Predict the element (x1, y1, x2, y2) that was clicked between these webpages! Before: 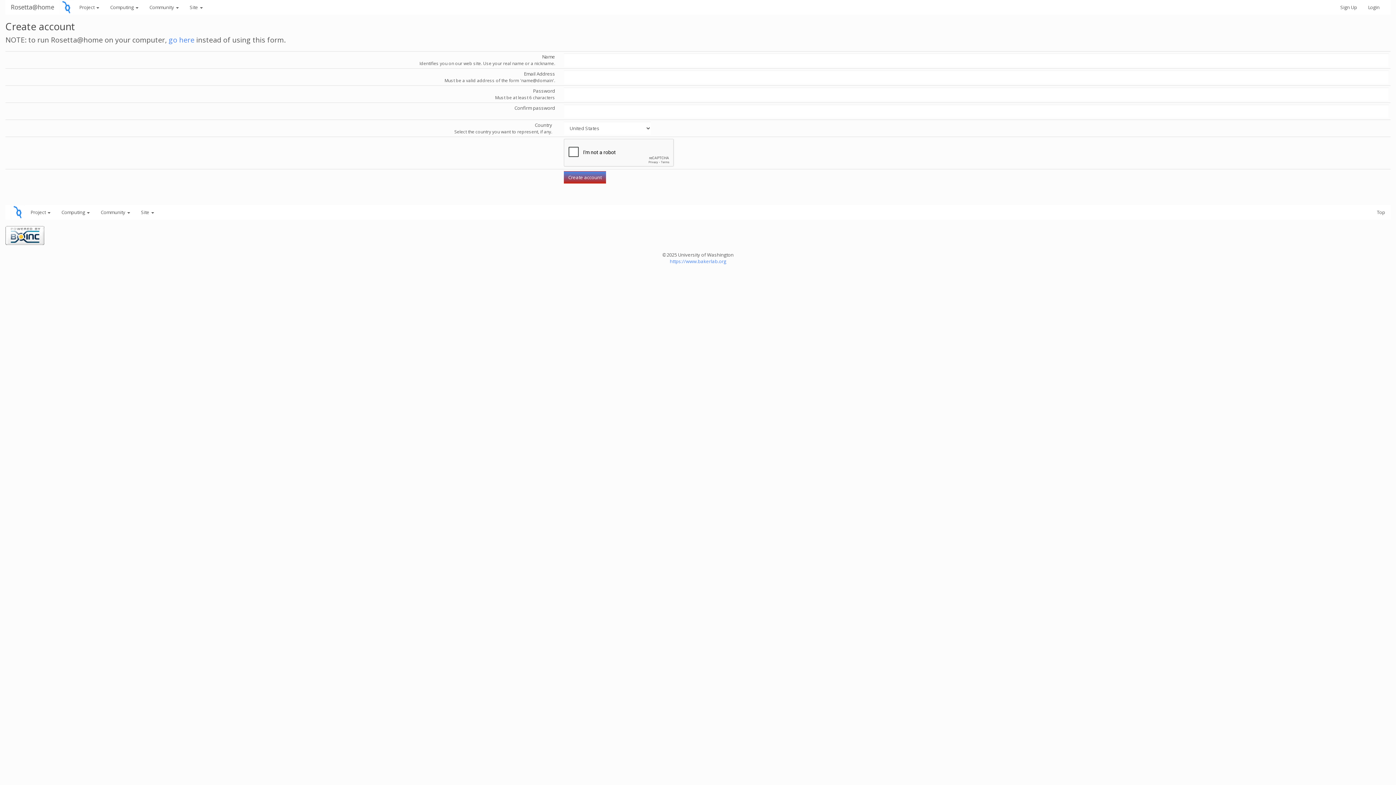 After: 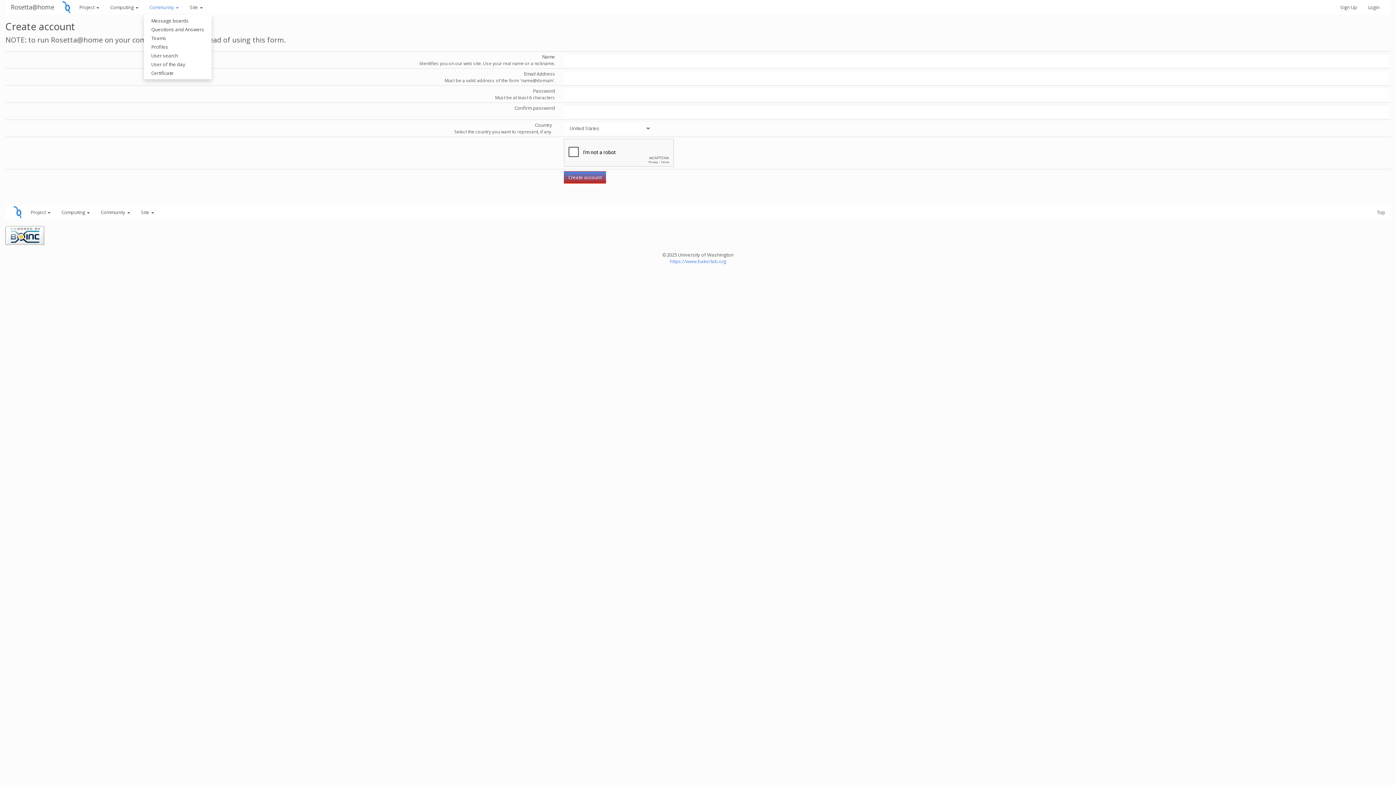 Action: label: Community  bbox: (144, 0, 184, 14)